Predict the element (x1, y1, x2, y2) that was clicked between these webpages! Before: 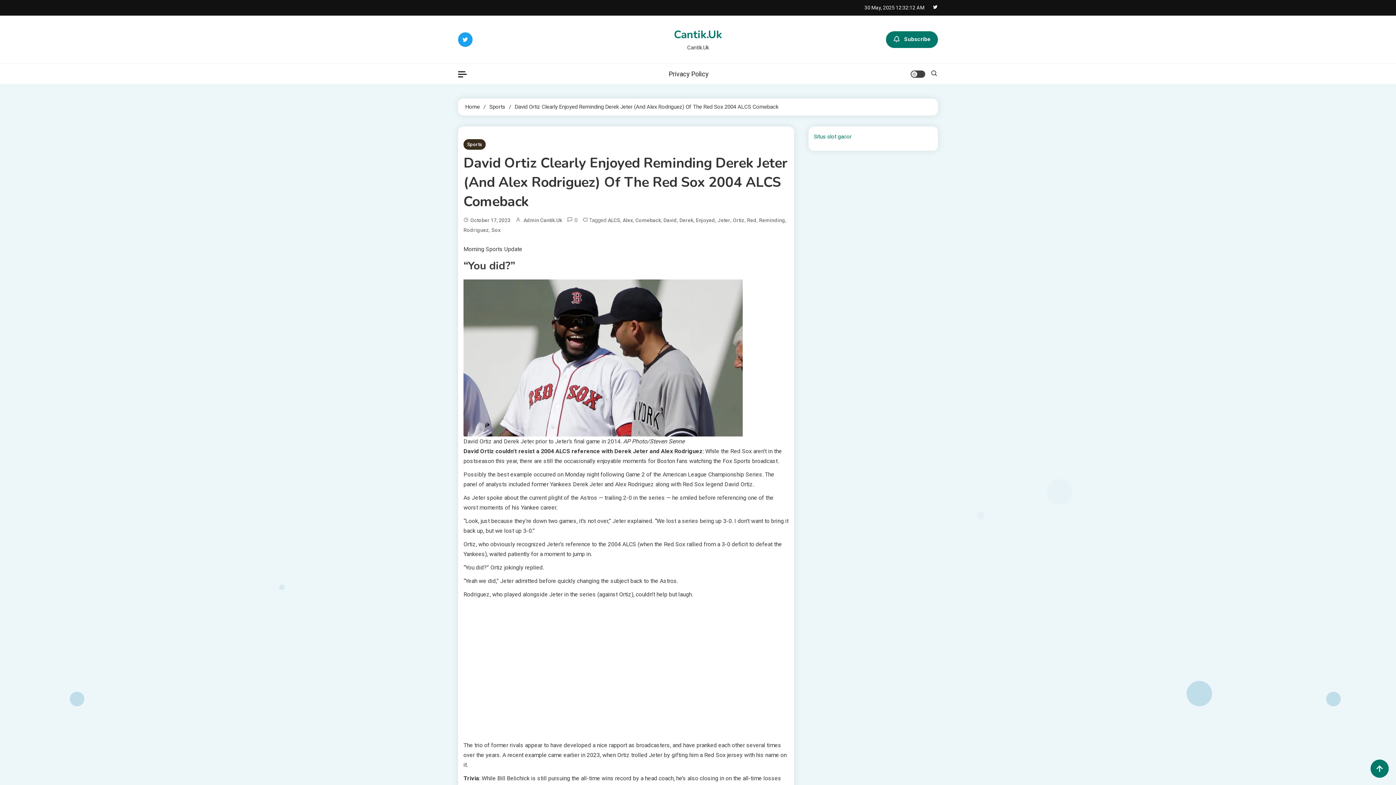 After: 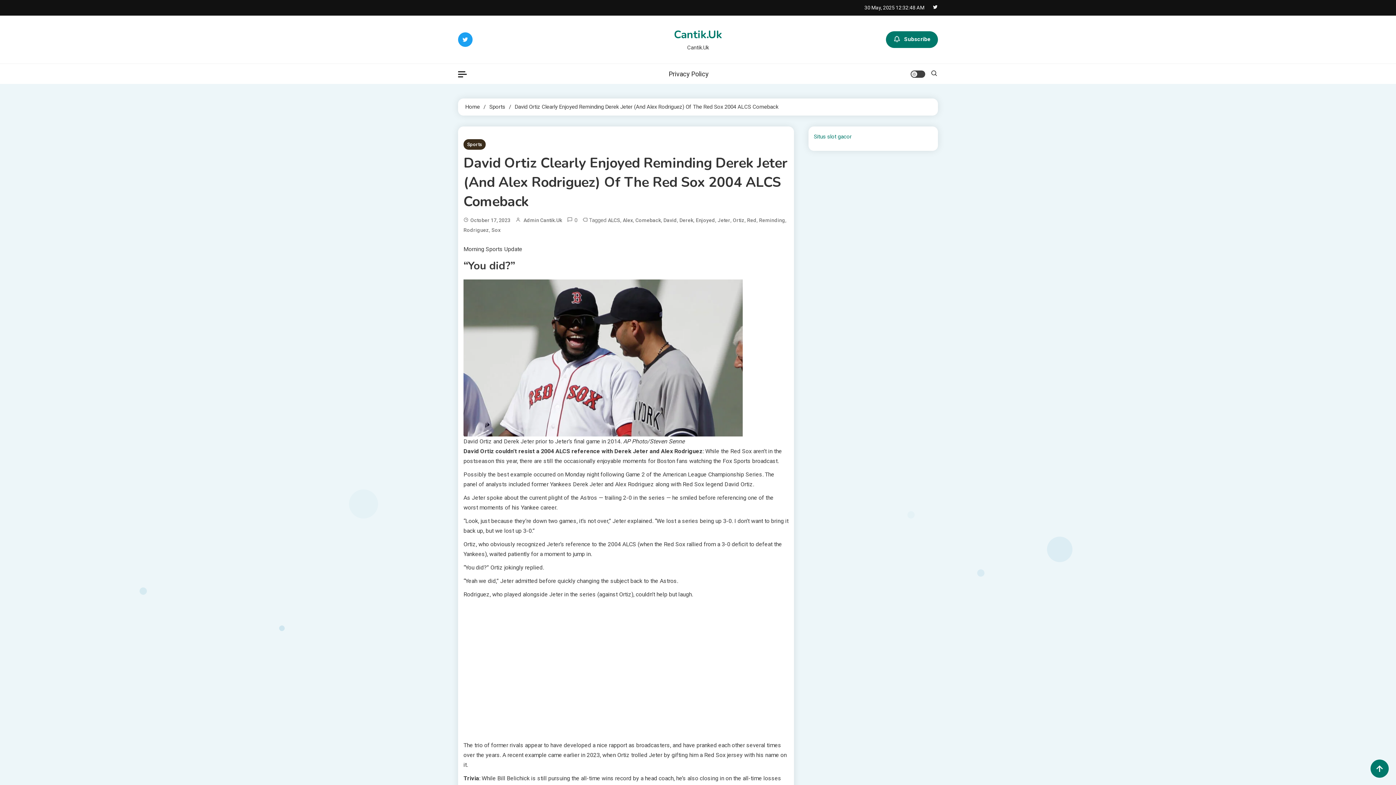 Action: bbox: (932, 4, 938, 10)